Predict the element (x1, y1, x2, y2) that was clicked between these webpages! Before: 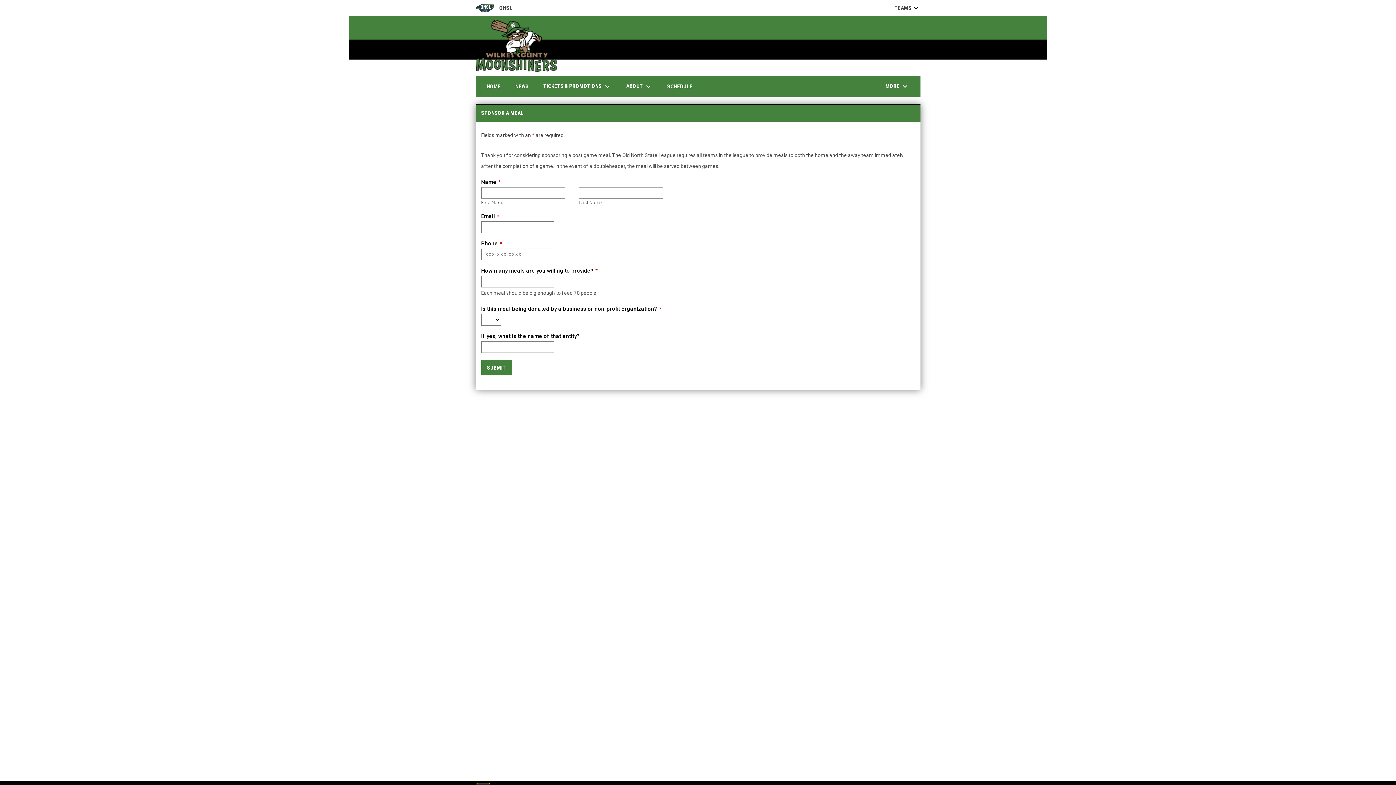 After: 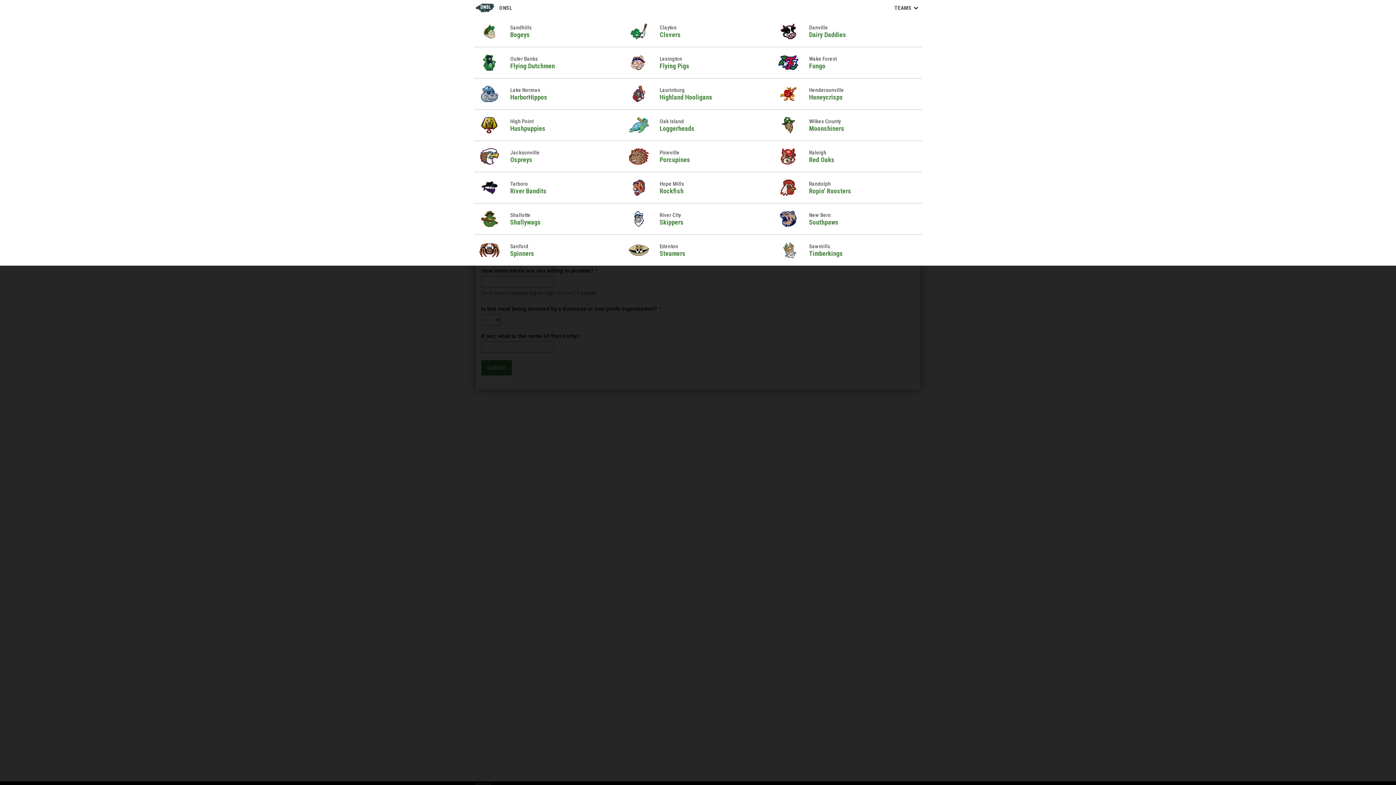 Action: bbox: (894, 3, 920, 12) label: Show teams